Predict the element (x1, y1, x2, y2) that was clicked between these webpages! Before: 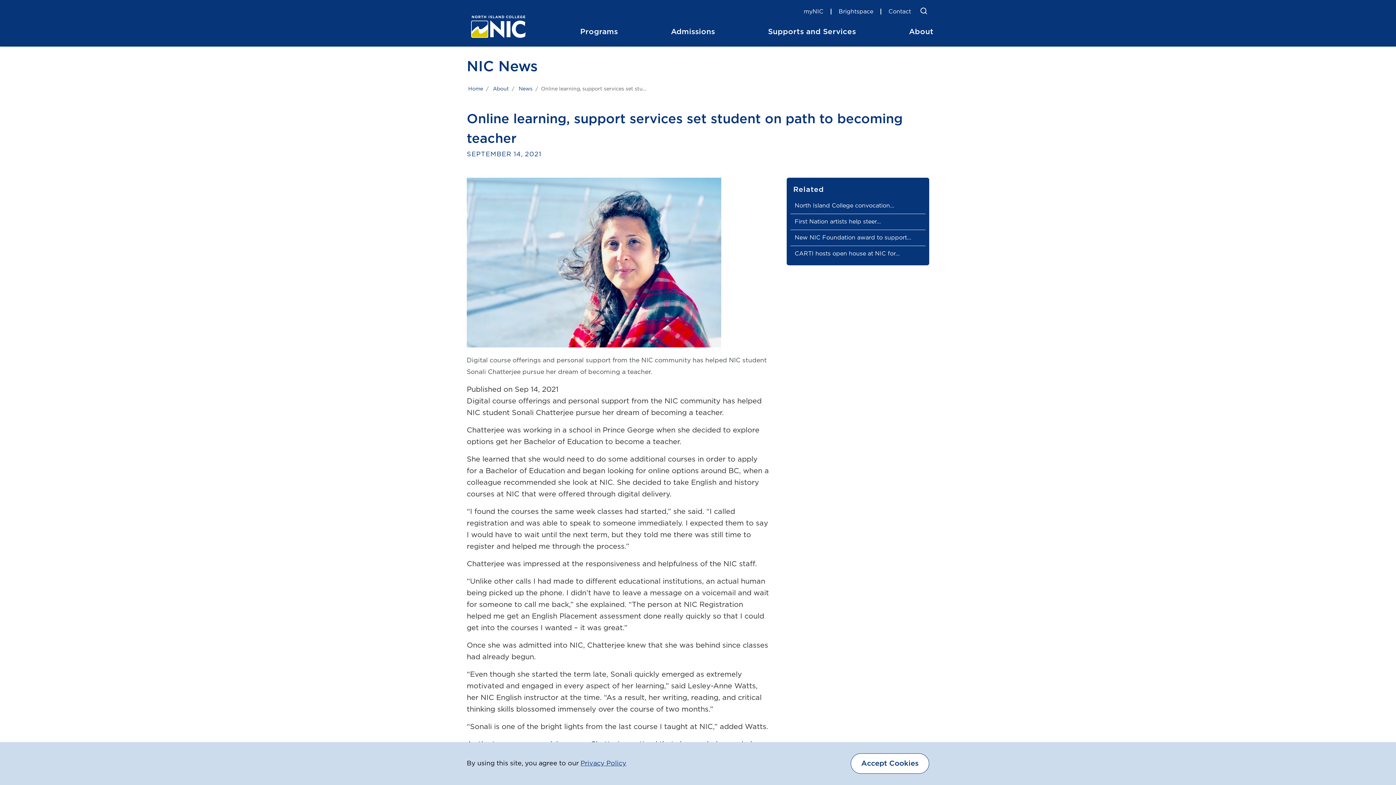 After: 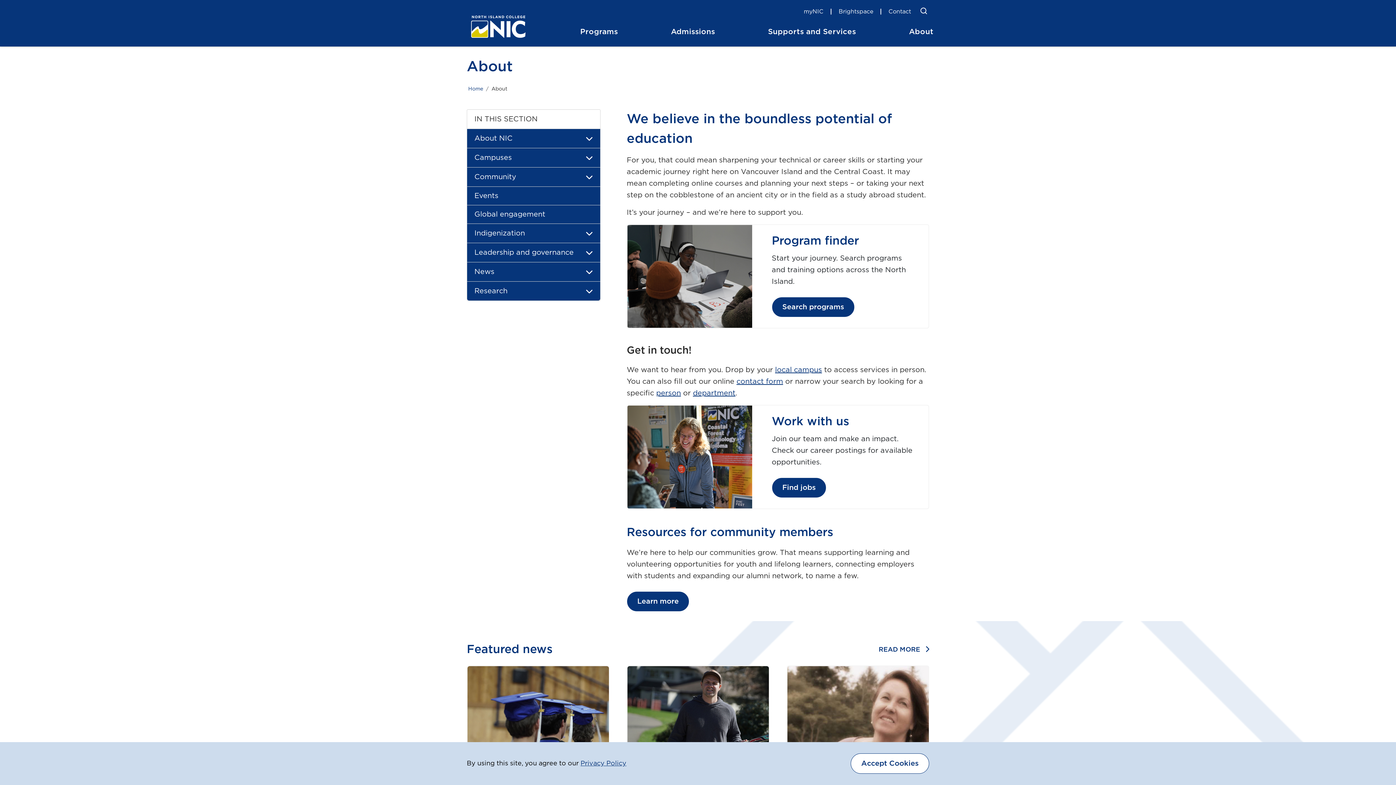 Action: label: About bbox: (493, 86, 509, 91)